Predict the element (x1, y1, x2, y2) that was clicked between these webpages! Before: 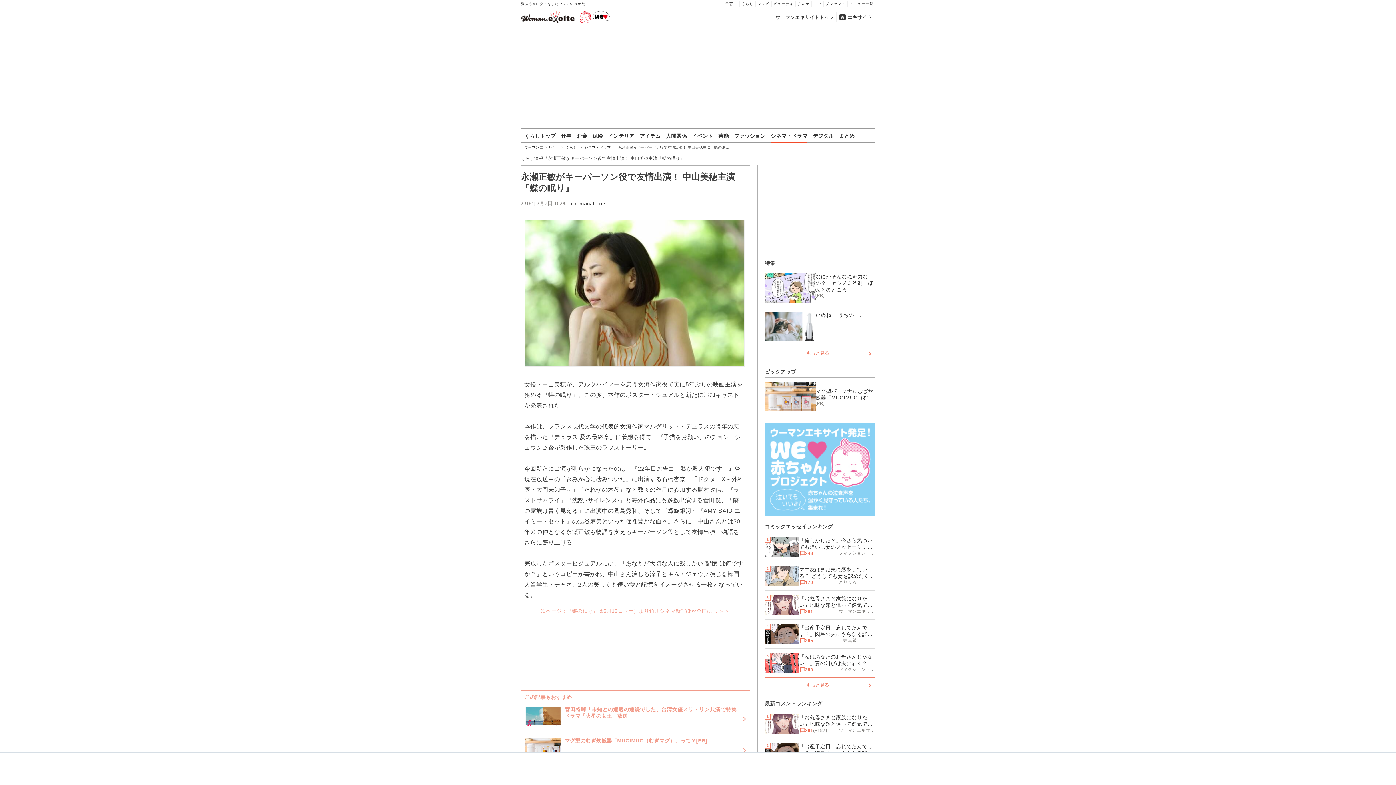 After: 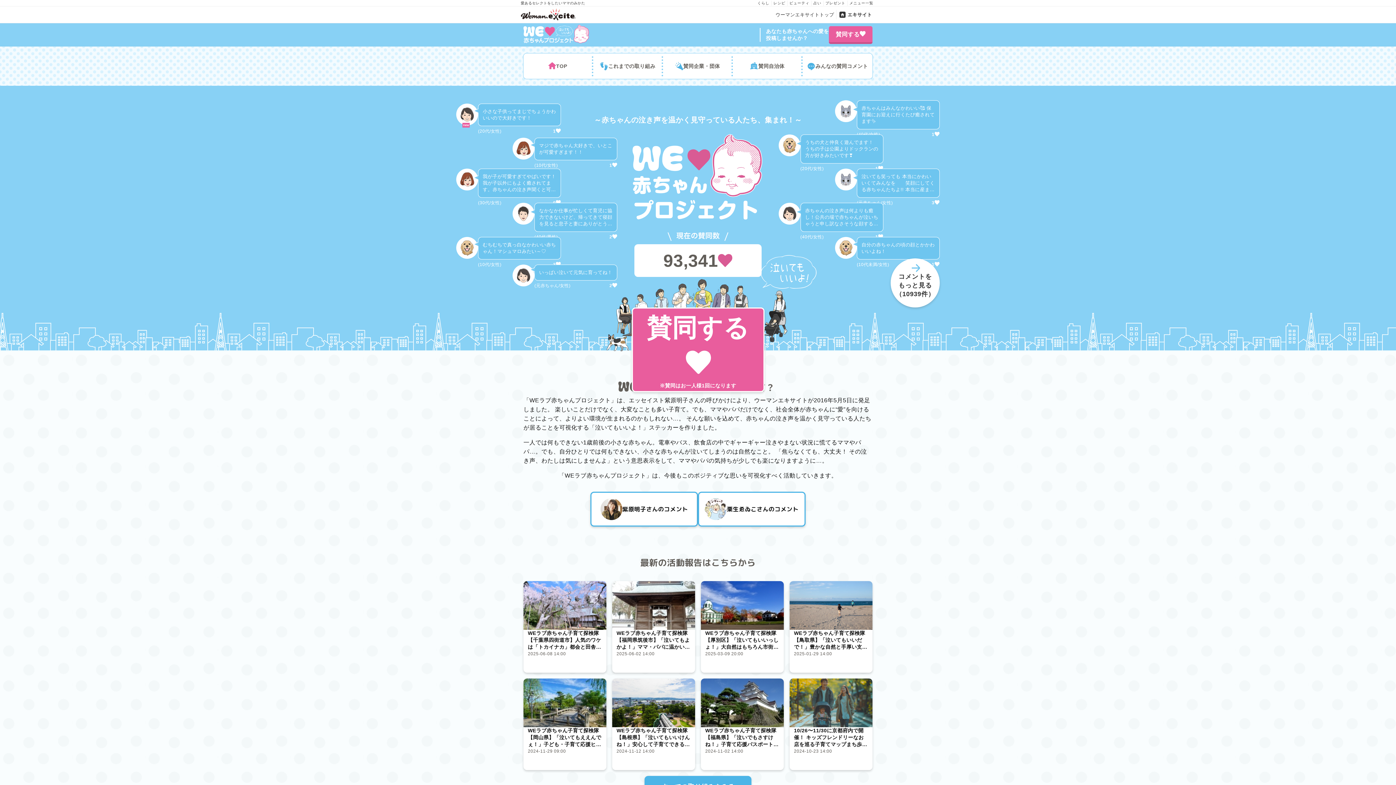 Action: bbox: (579, 10, 610, 23)